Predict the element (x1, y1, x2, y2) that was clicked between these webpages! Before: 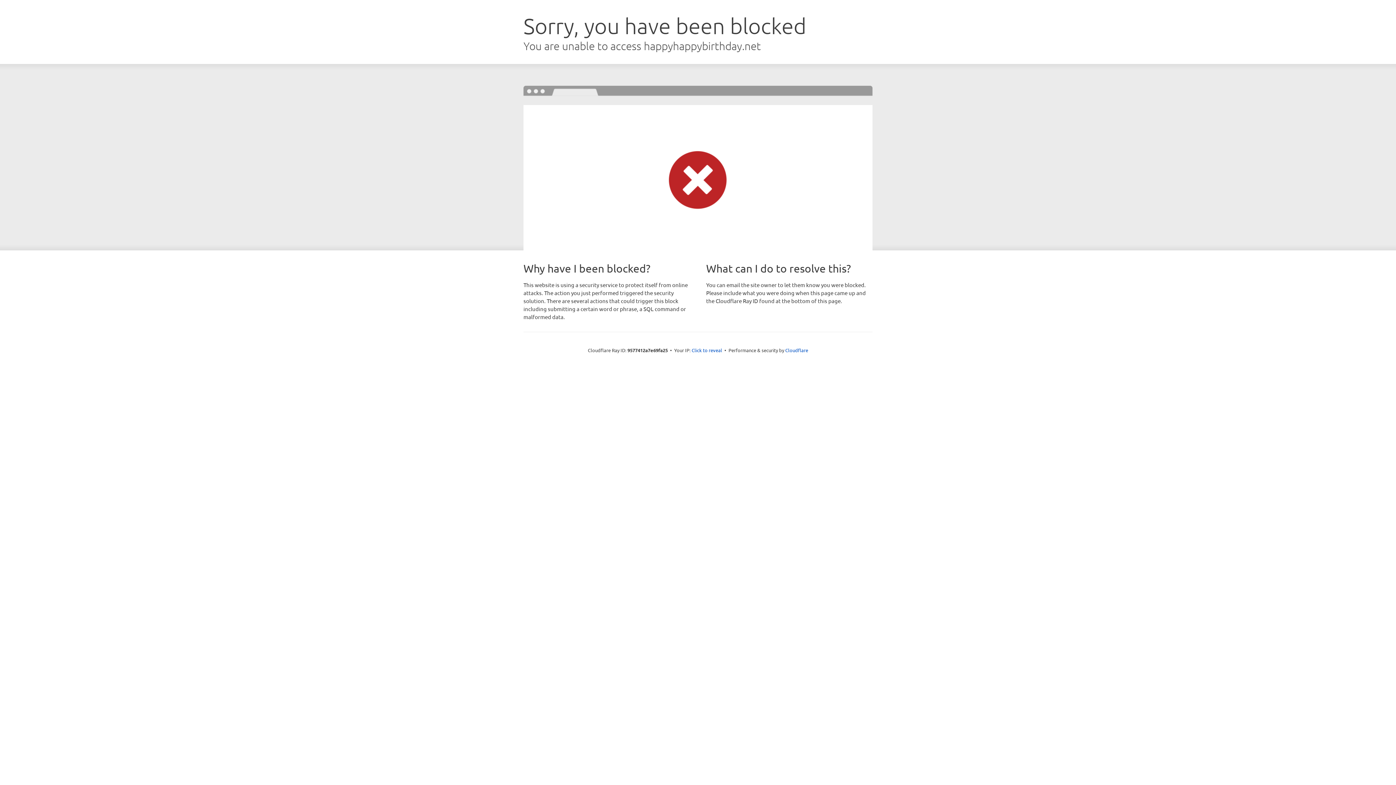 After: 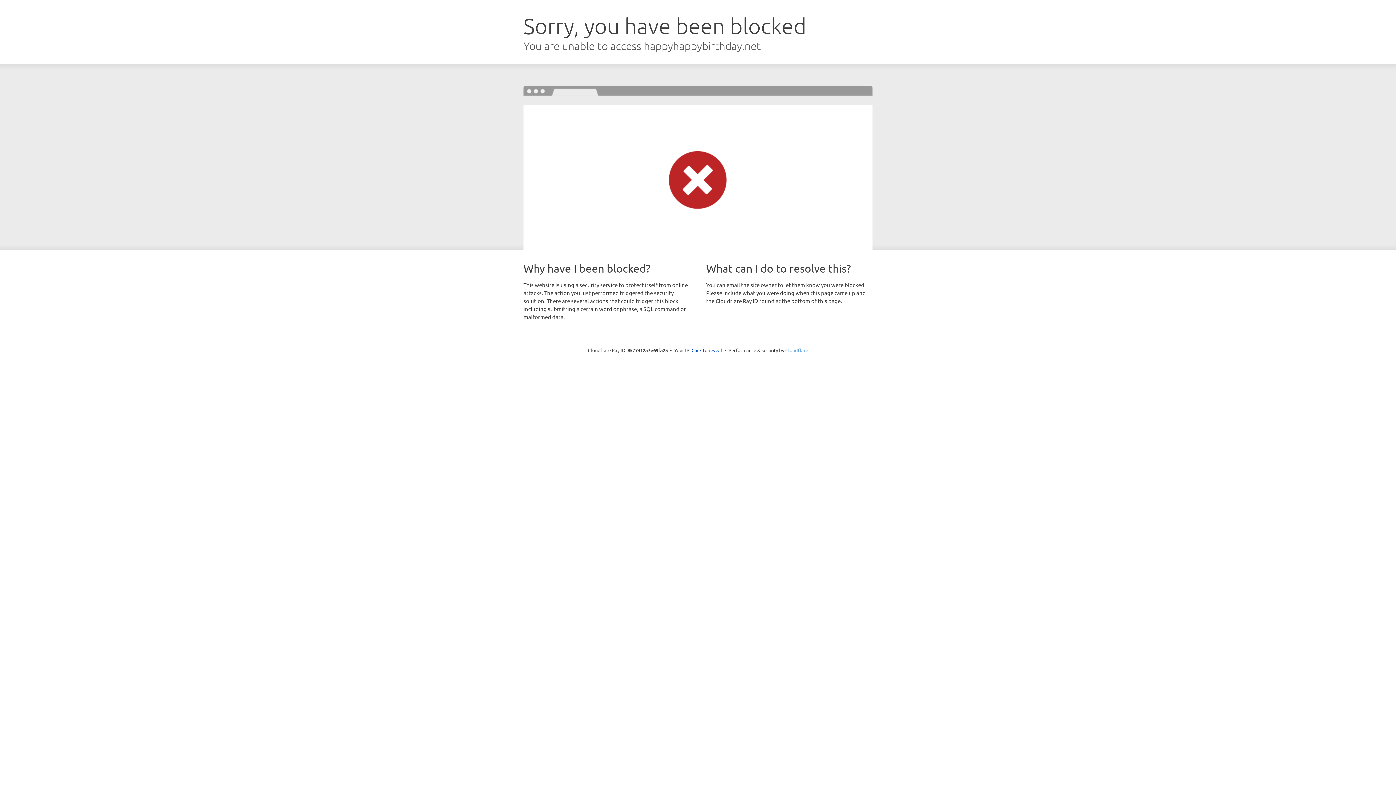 Action: label: Cloudflare bbox: (785, 347, 808, 353)